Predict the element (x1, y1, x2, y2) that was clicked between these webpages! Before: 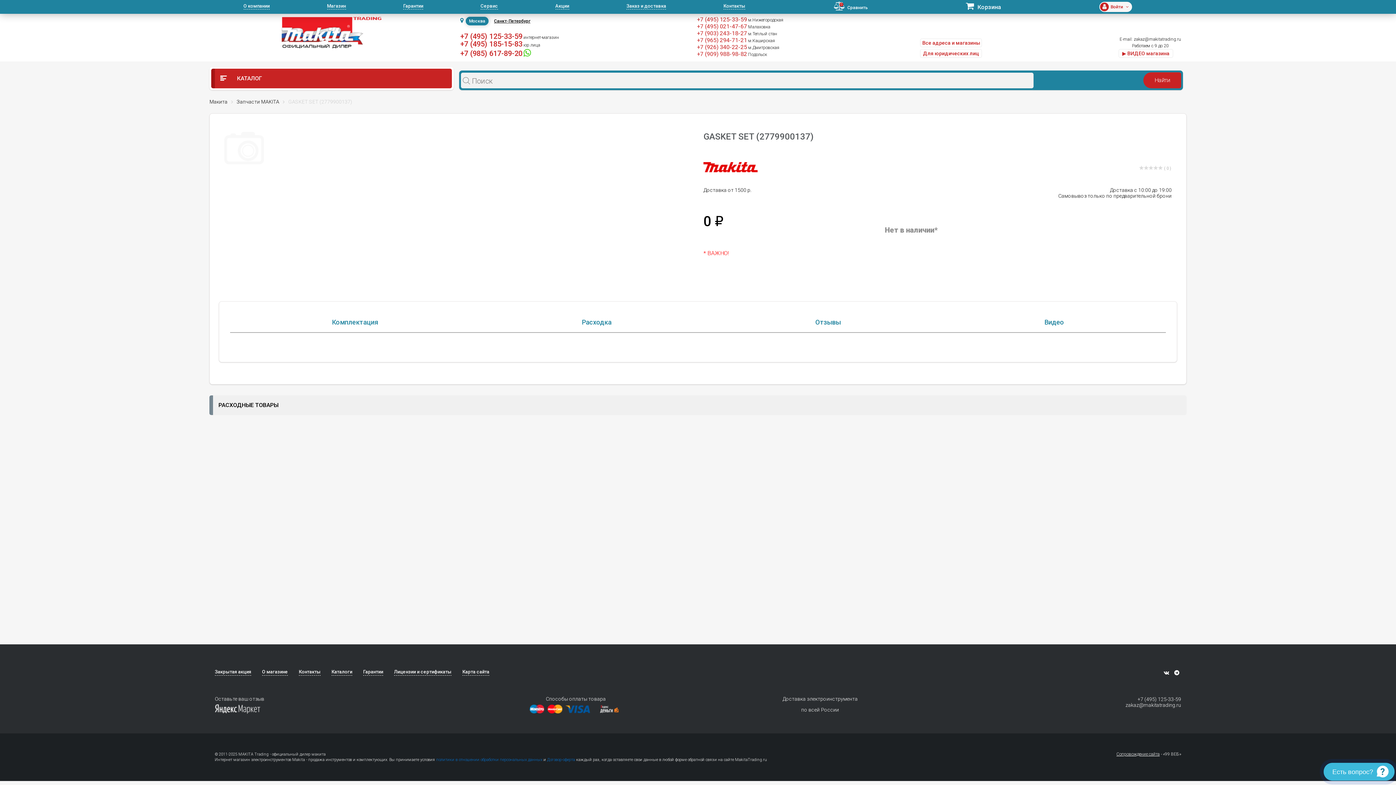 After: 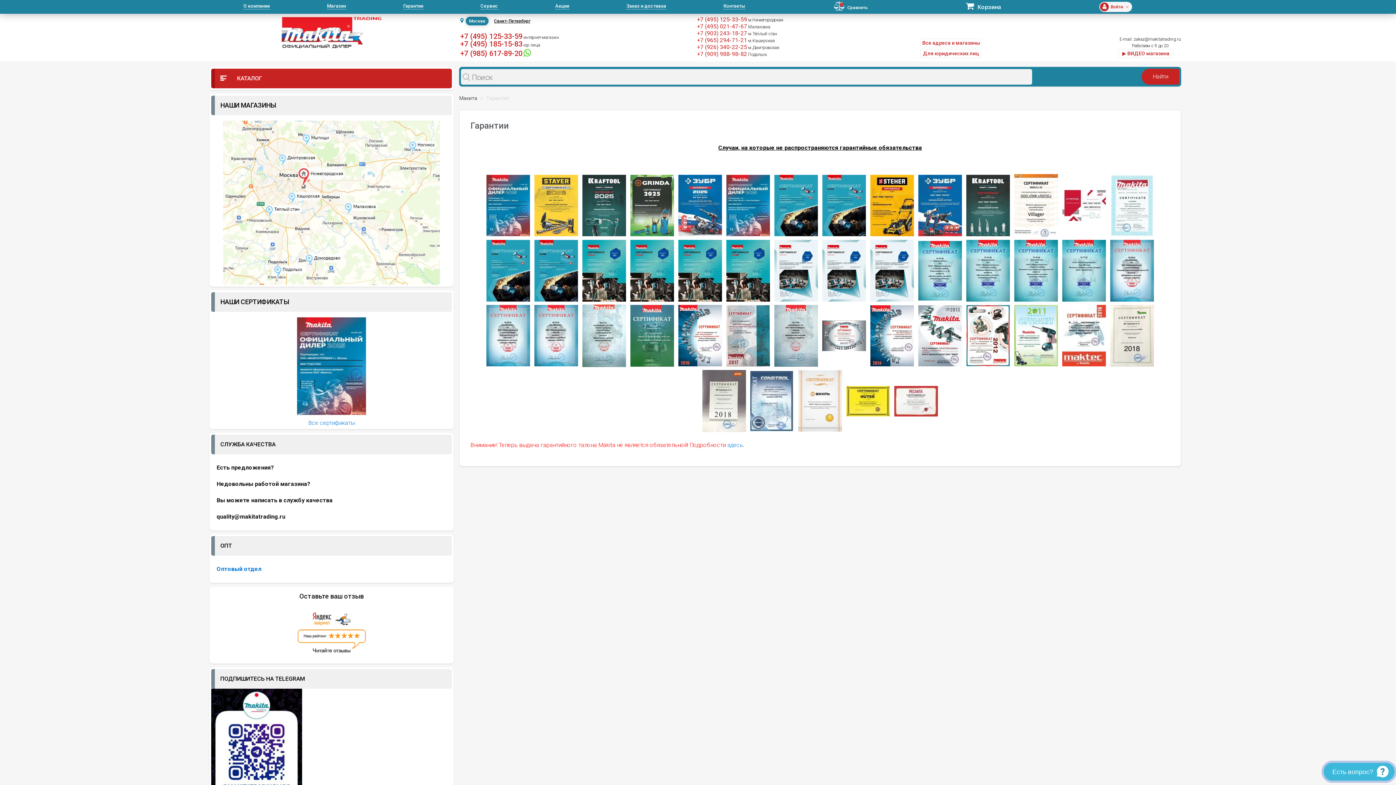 Action: label: Гарантии bbox: (363, 668, 383, 676)